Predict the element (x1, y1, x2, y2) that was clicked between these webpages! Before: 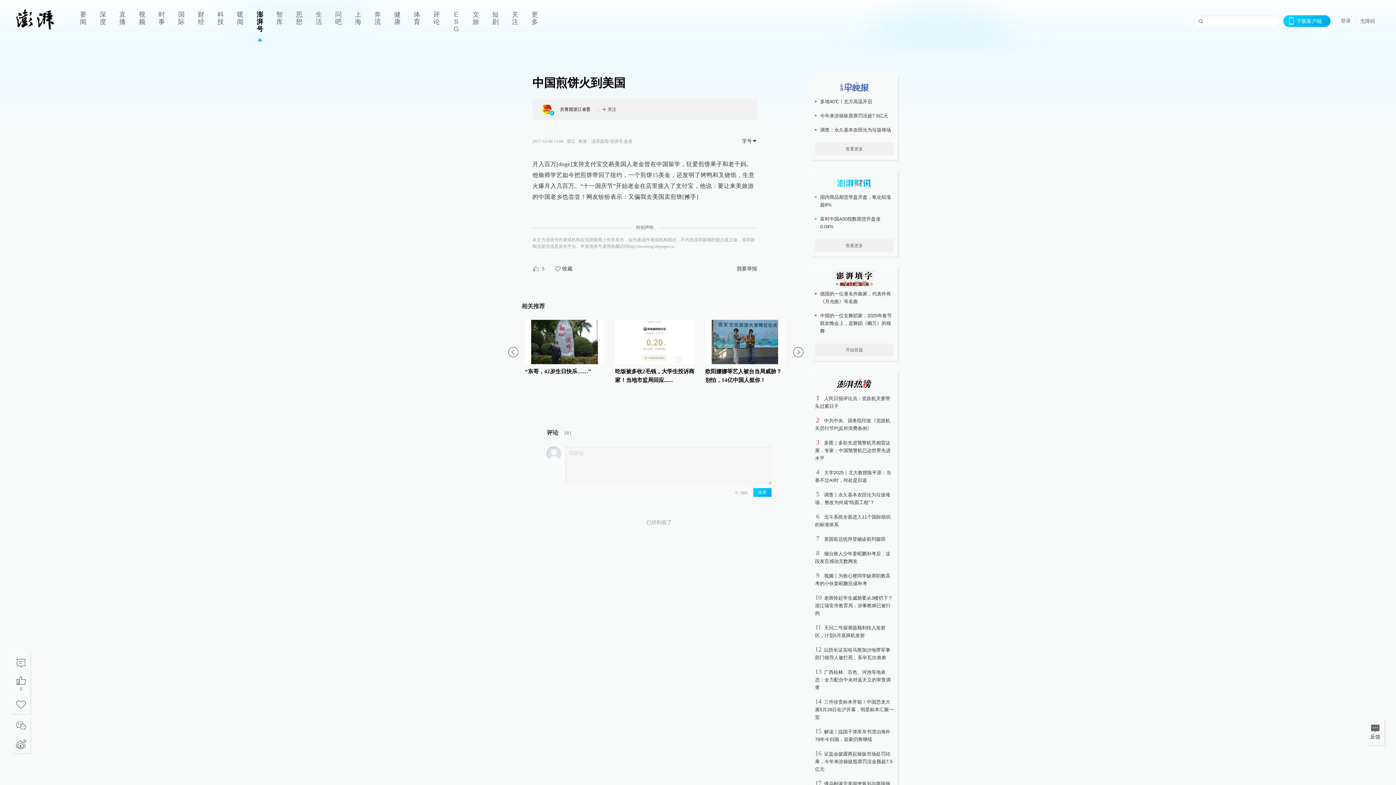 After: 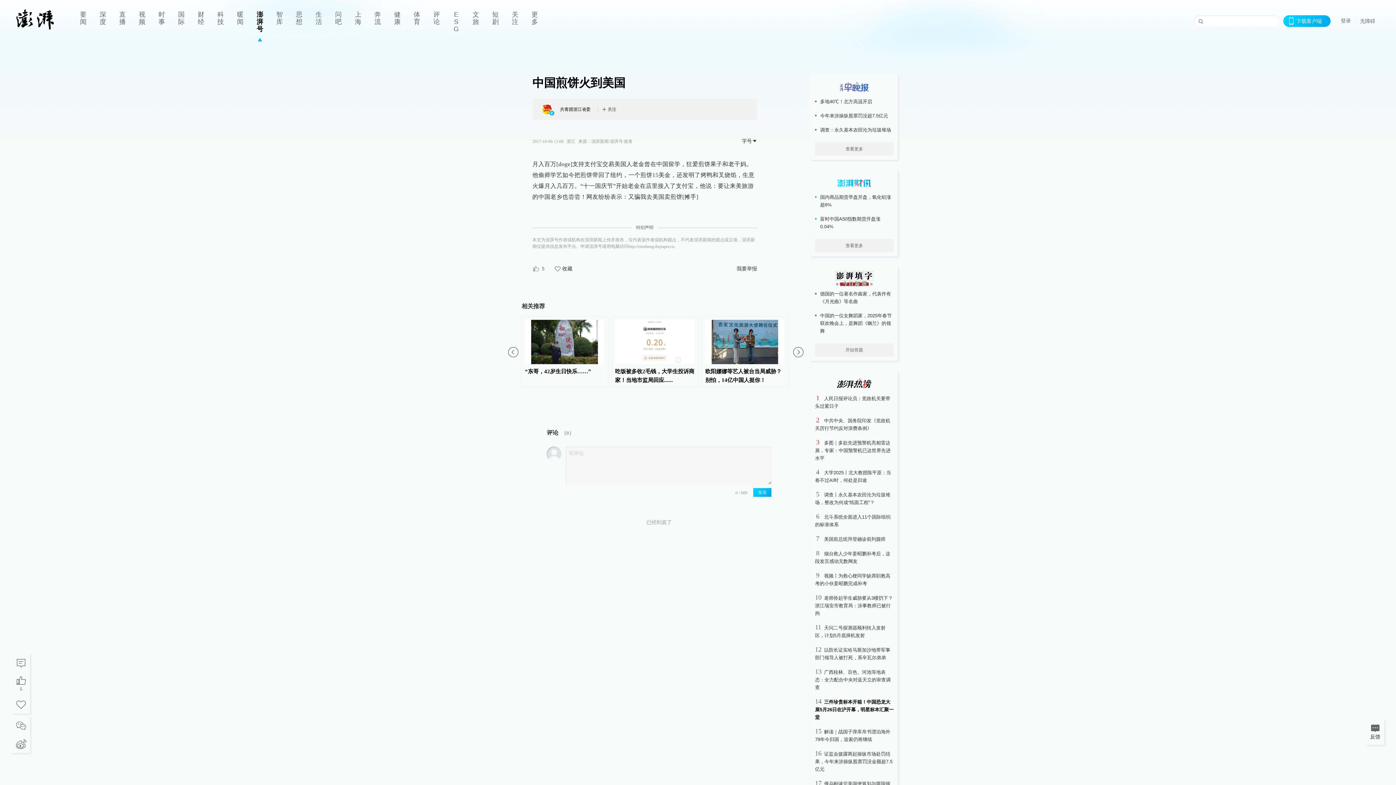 Action: label: 三件珍贵标本开箱！中国恐龙大展5月26日在沪开幕，明星标本汇聚一堂 bbox: (815, 699, 893, 720)